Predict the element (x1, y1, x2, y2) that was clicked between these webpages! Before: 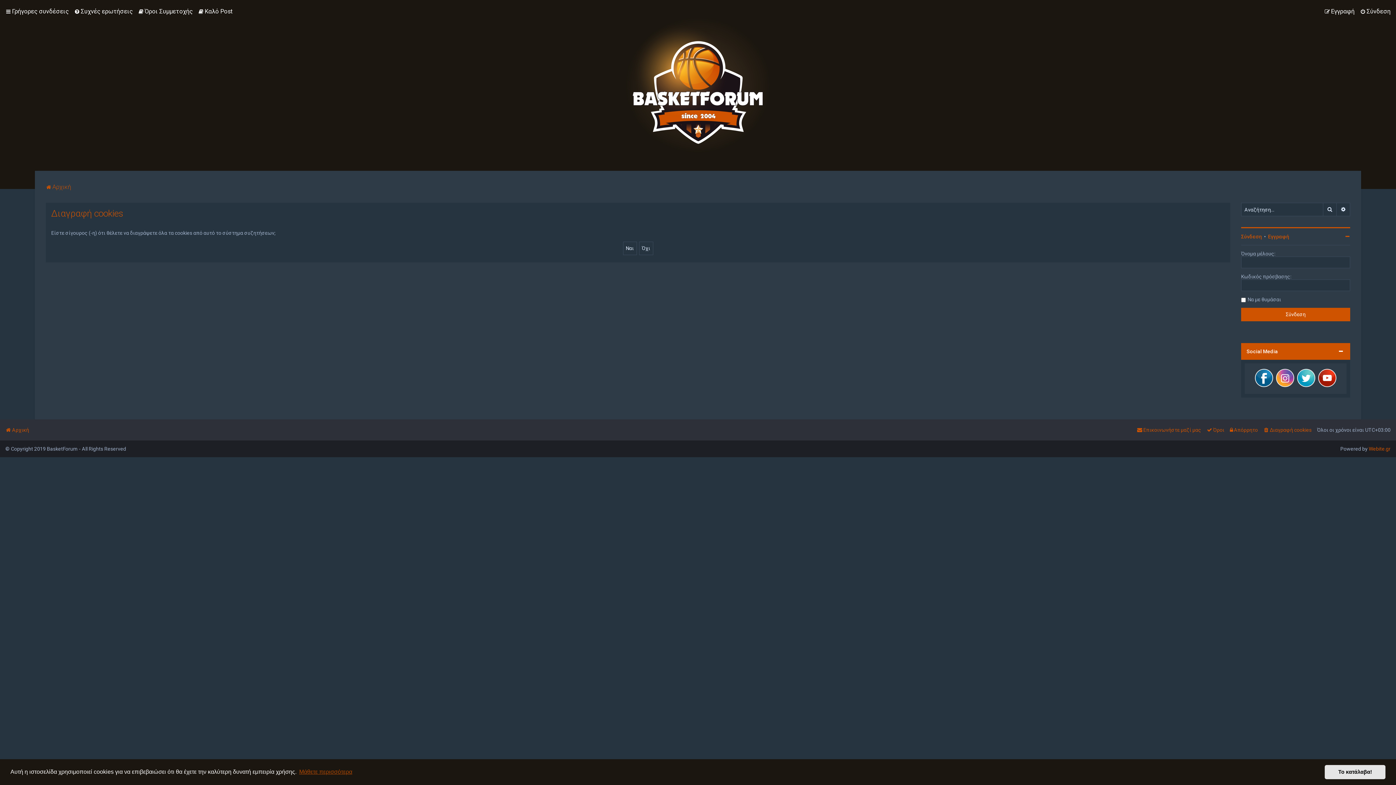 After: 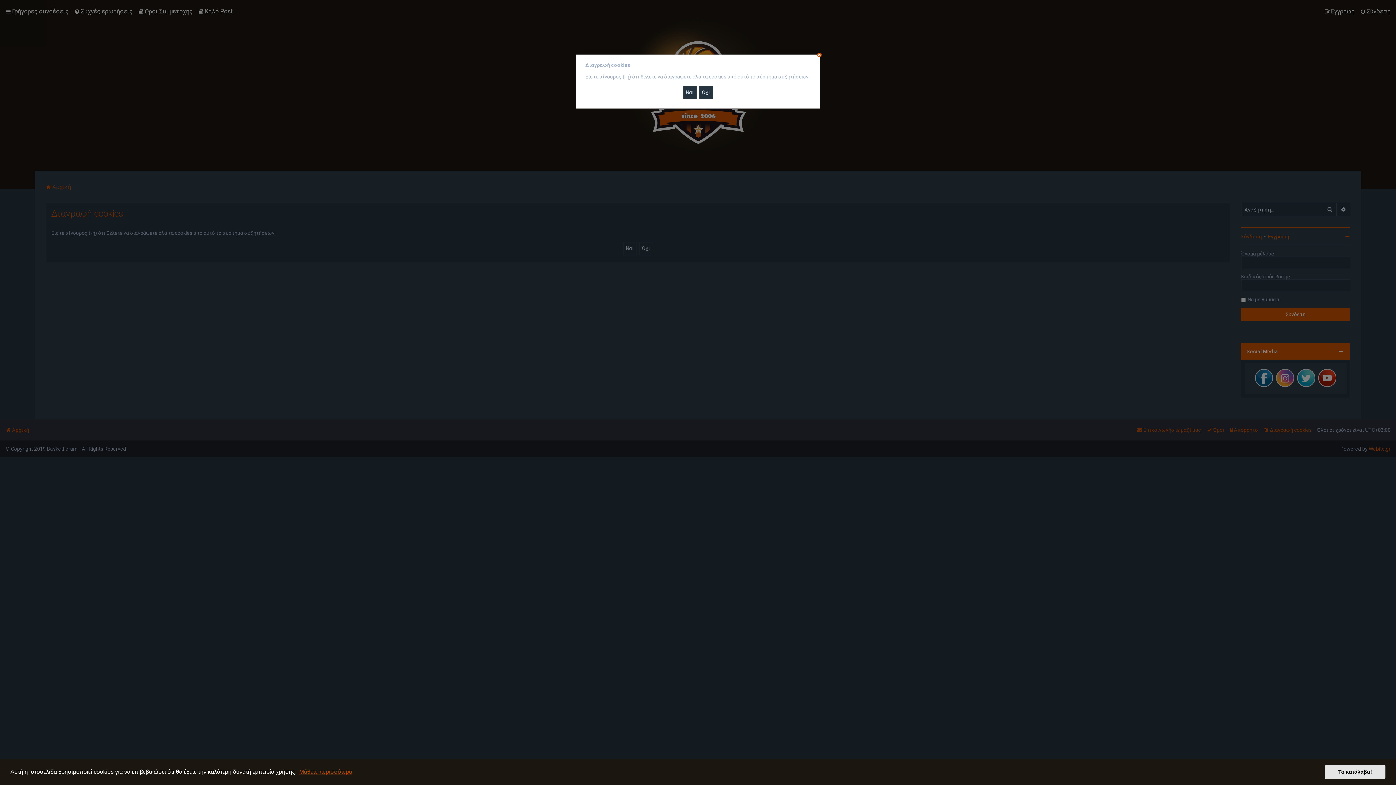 Action: label: Διαγραφή cookies bbox: (1263, 425, 1312, 435)